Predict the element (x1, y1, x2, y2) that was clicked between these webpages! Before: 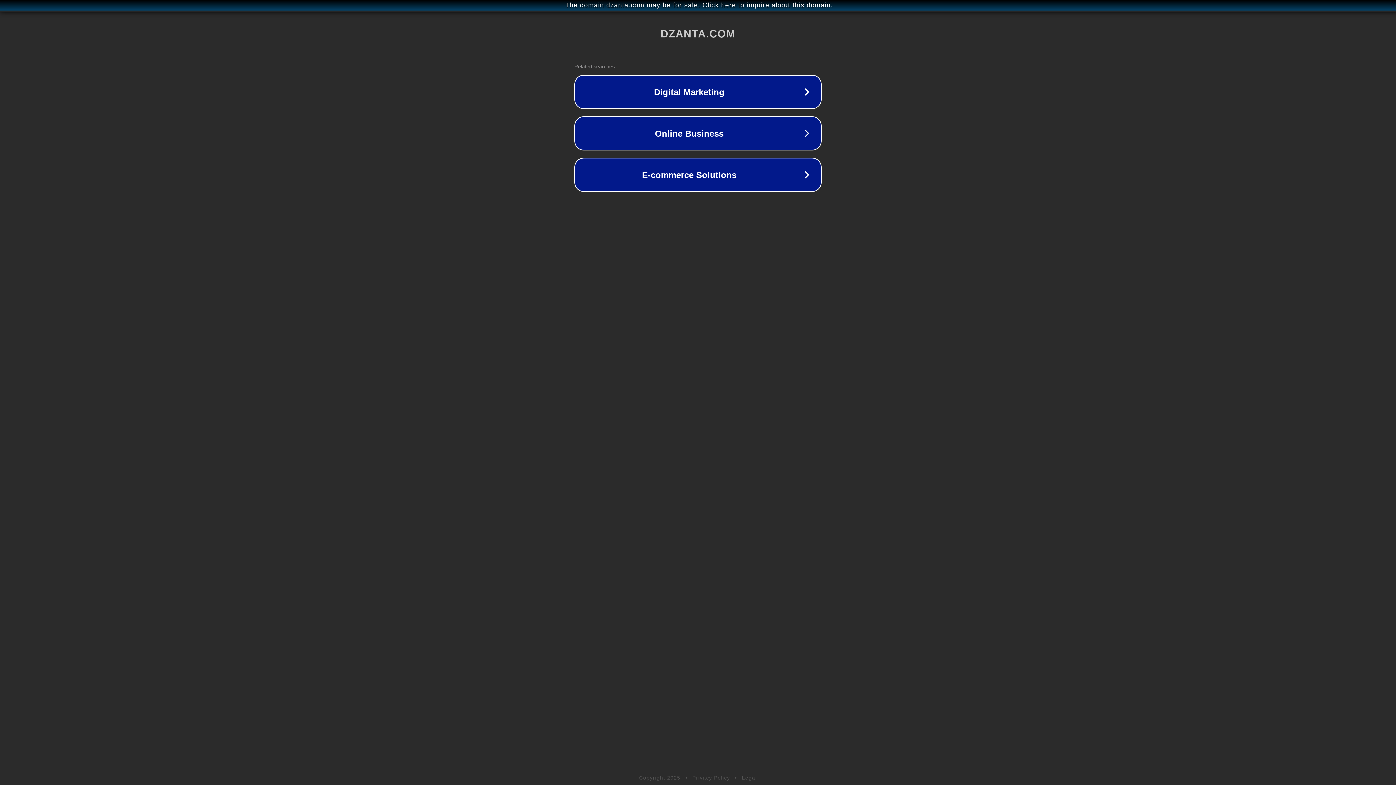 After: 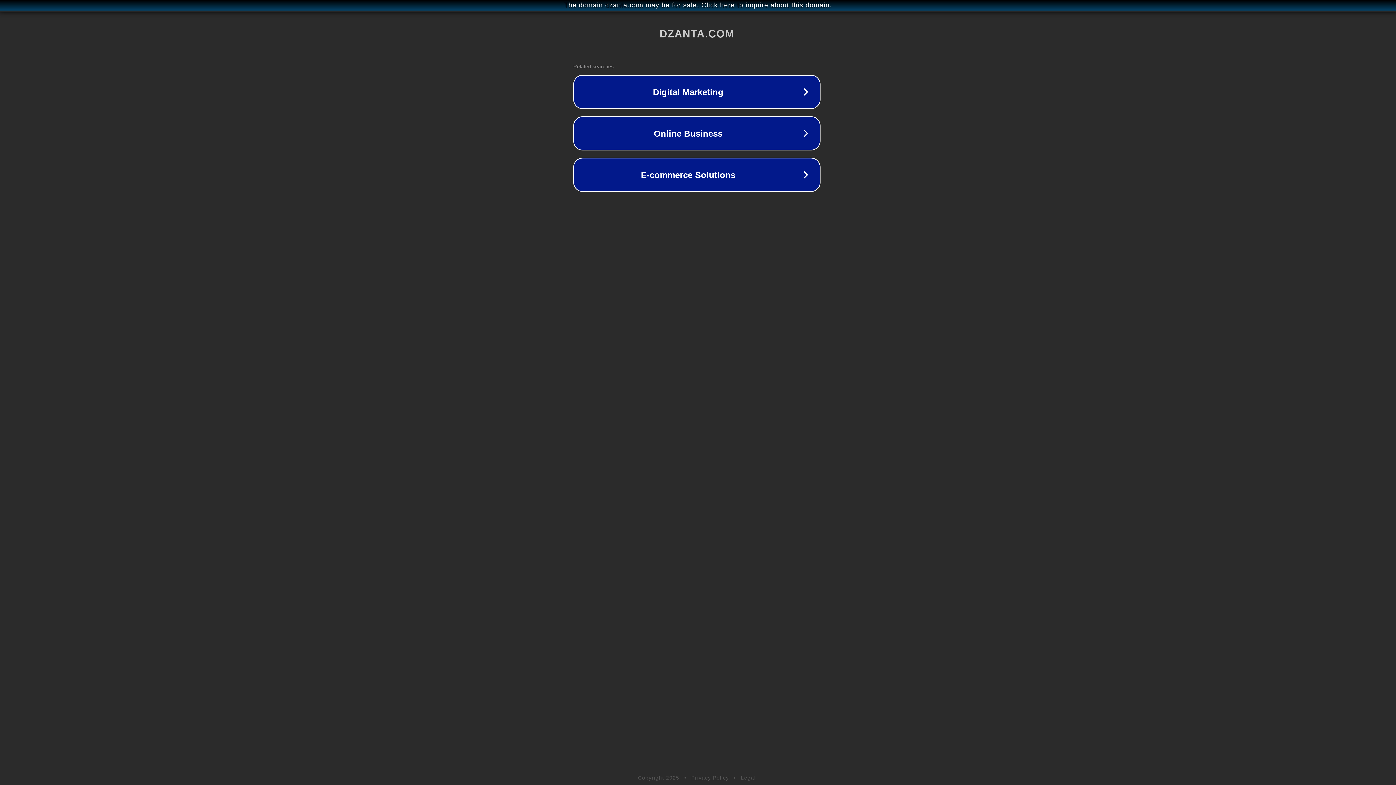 Action: label: The domain dzanta.com may be for sale. Click here to inquire about this domain. bbox: (1, 1, 1397, 9)